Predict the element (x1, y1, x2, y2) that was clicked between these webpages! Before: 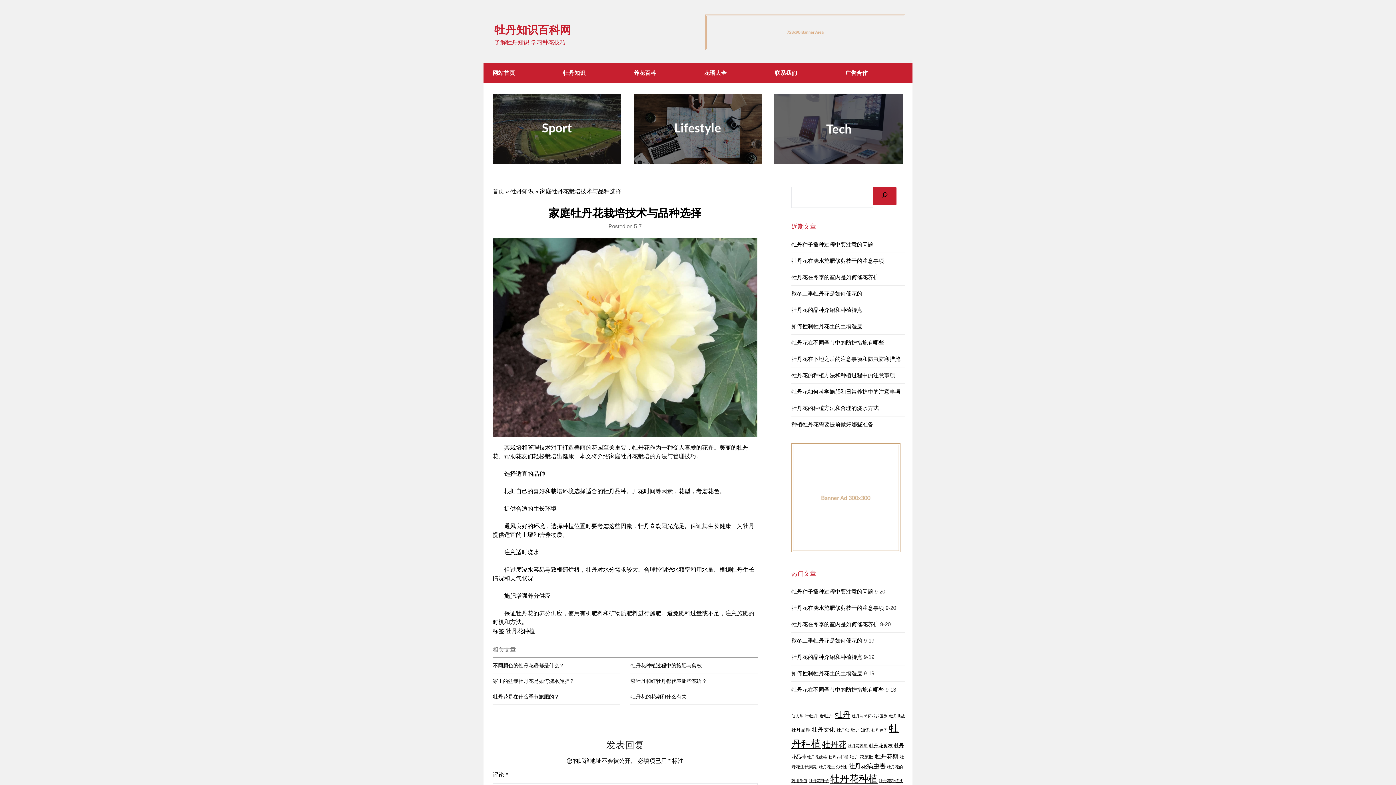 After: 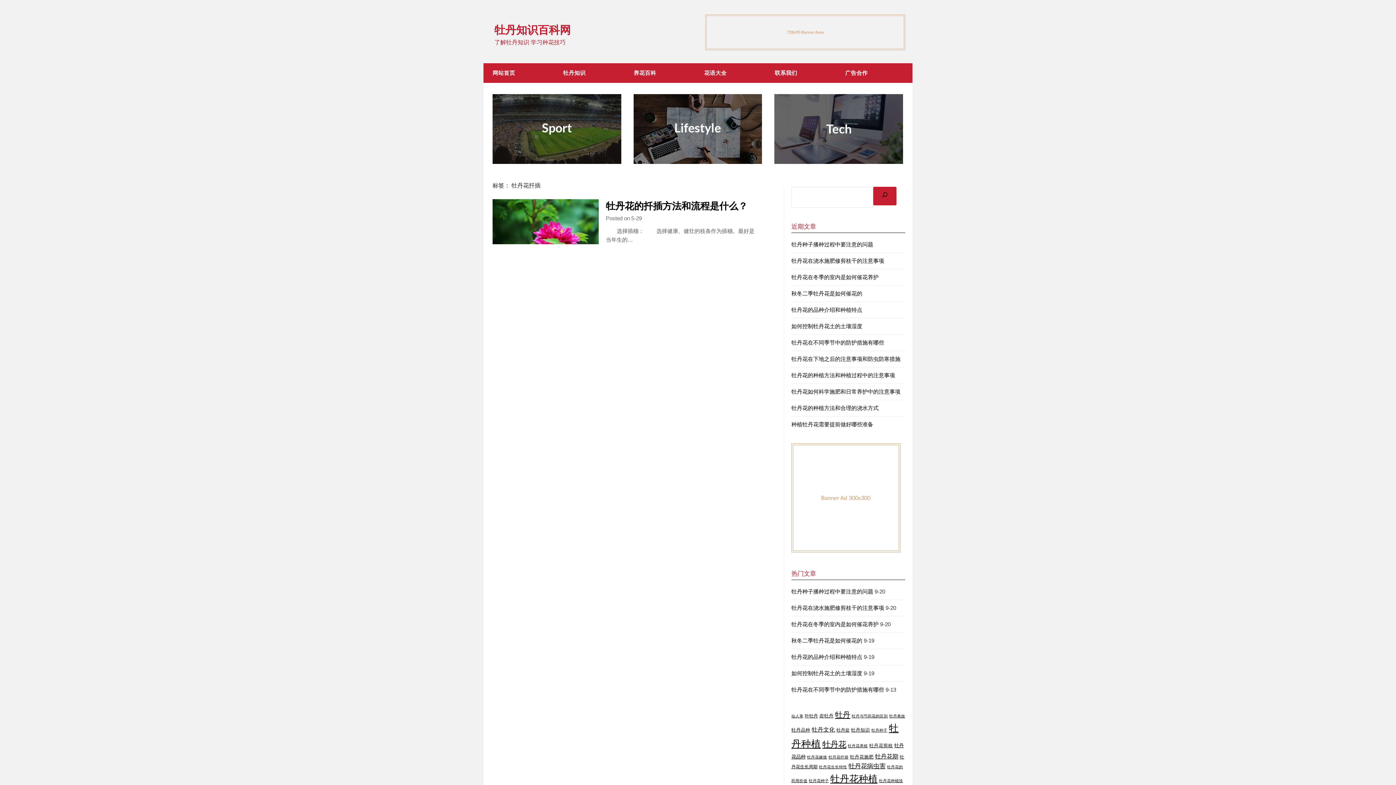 Action: bbox: (828, 755, 848, 759) label: 牡丹花扦插 (1 项)